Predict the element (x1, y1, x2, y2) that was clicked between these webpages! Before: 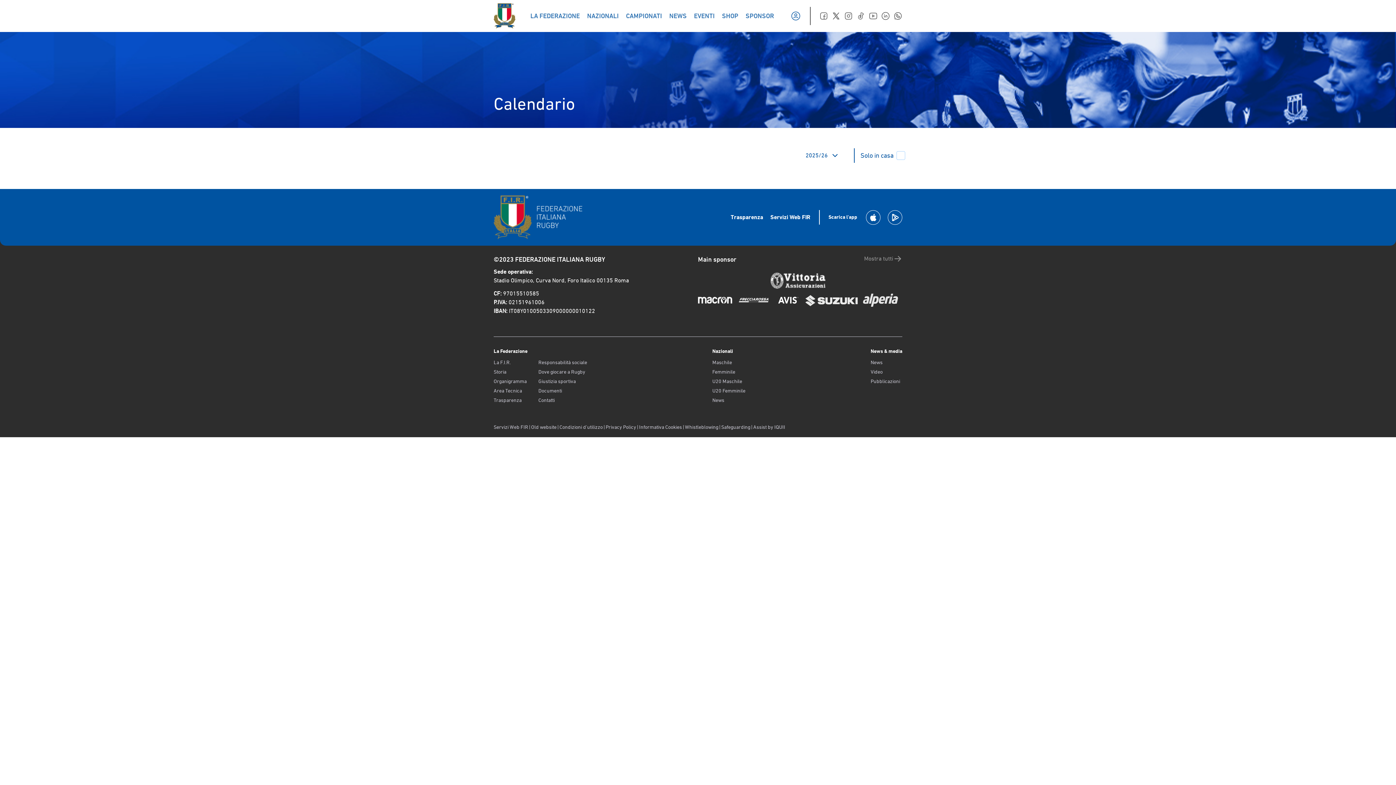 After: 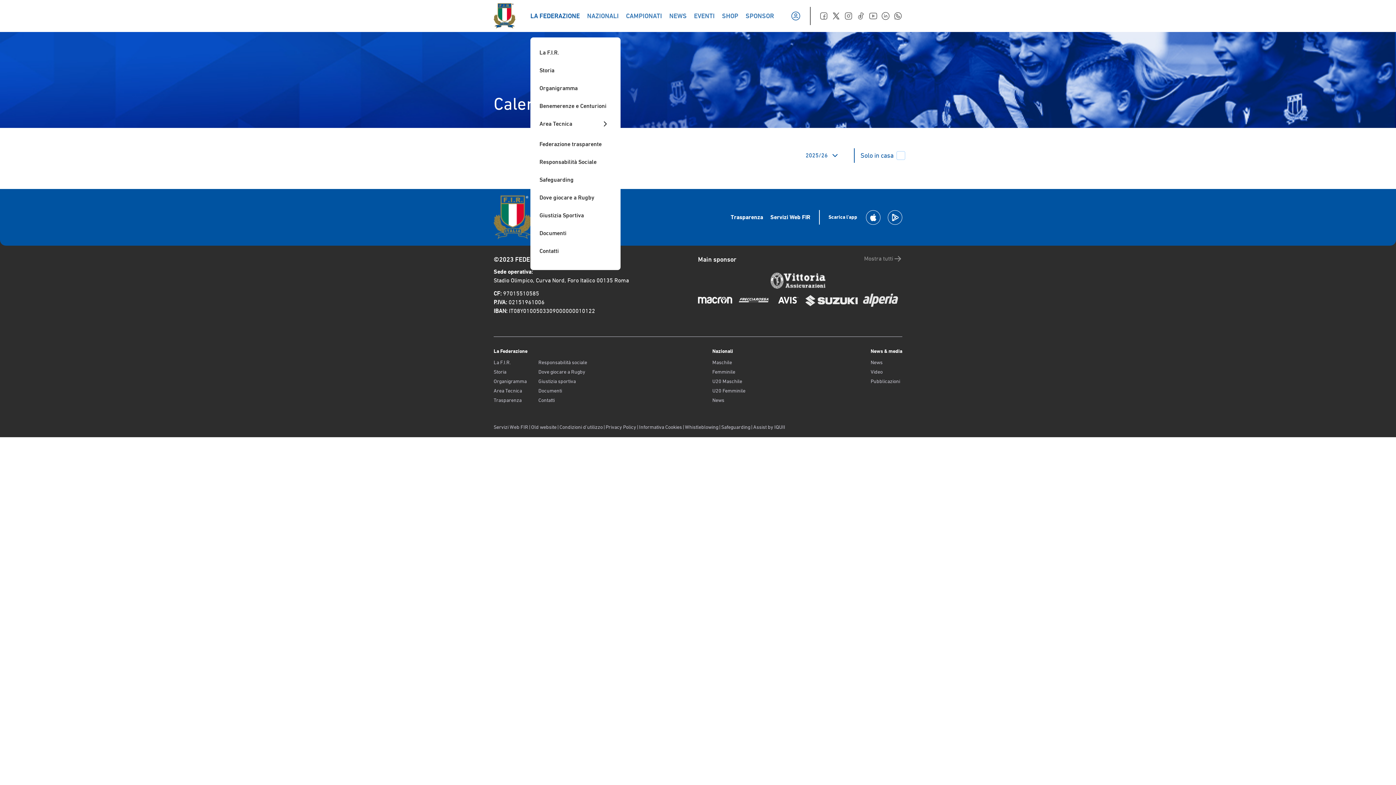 Action: label: LA FEDERAZIONE bbox: (530, 12, 580, 19)